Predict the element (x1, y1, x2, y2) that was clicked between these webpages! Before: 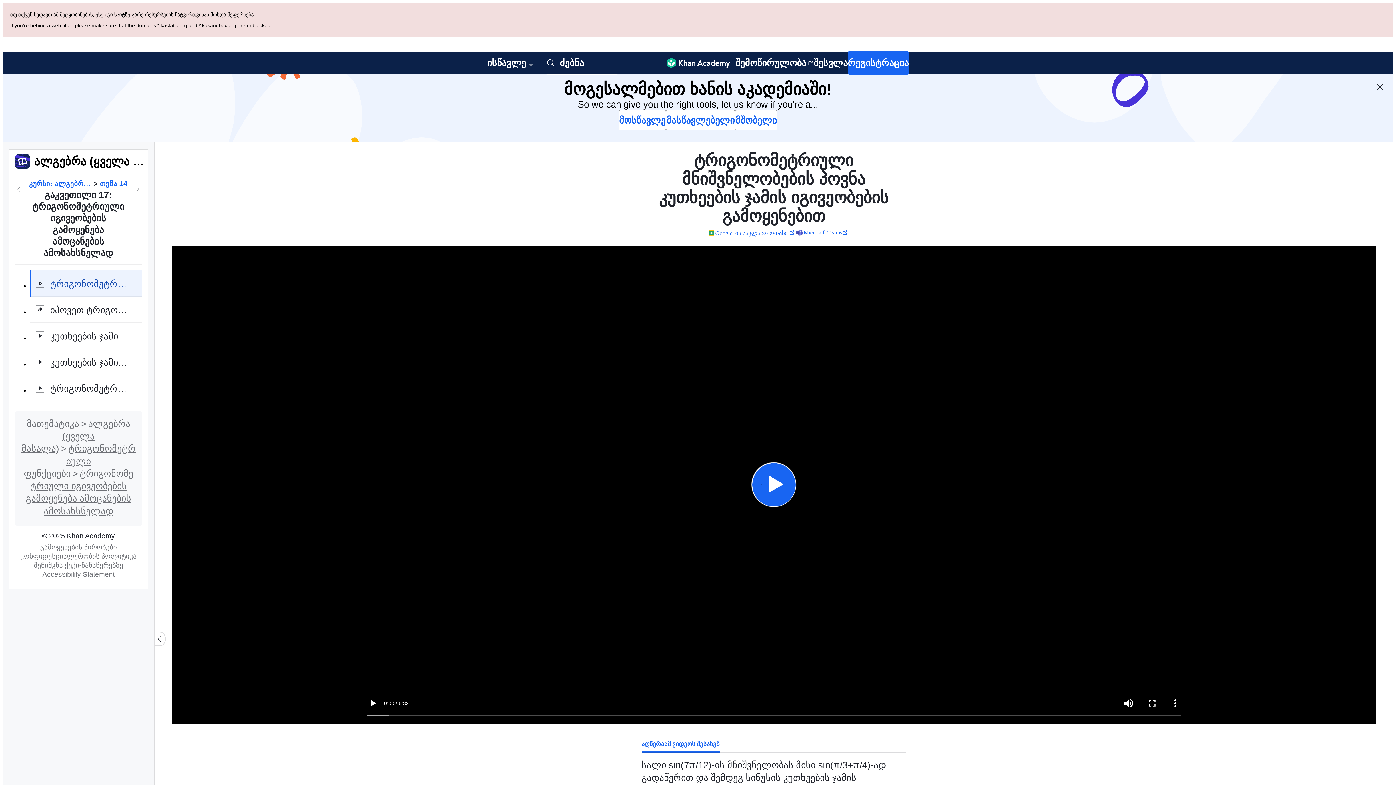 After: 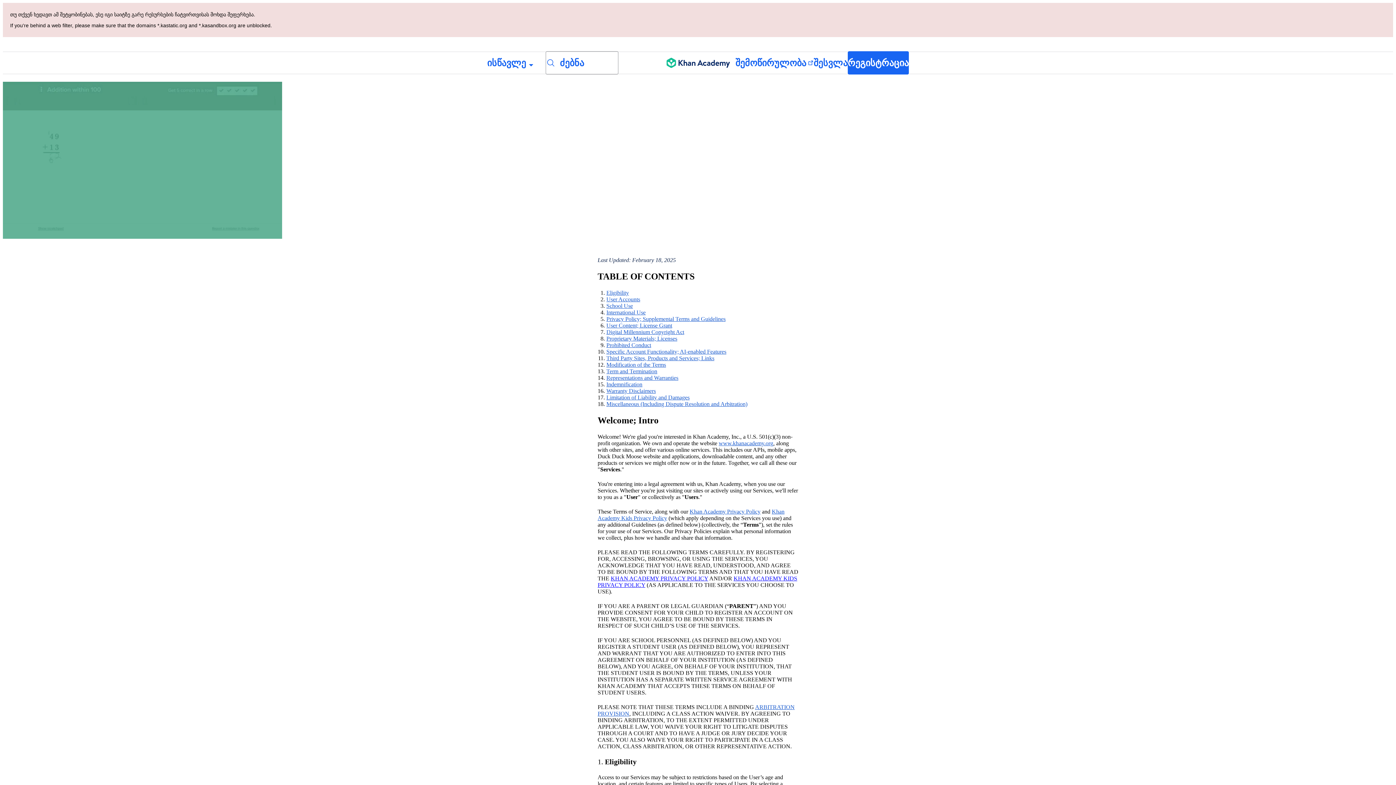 Action: label: გამოყენების პირობები bbox: (37, 475, 119, 482)